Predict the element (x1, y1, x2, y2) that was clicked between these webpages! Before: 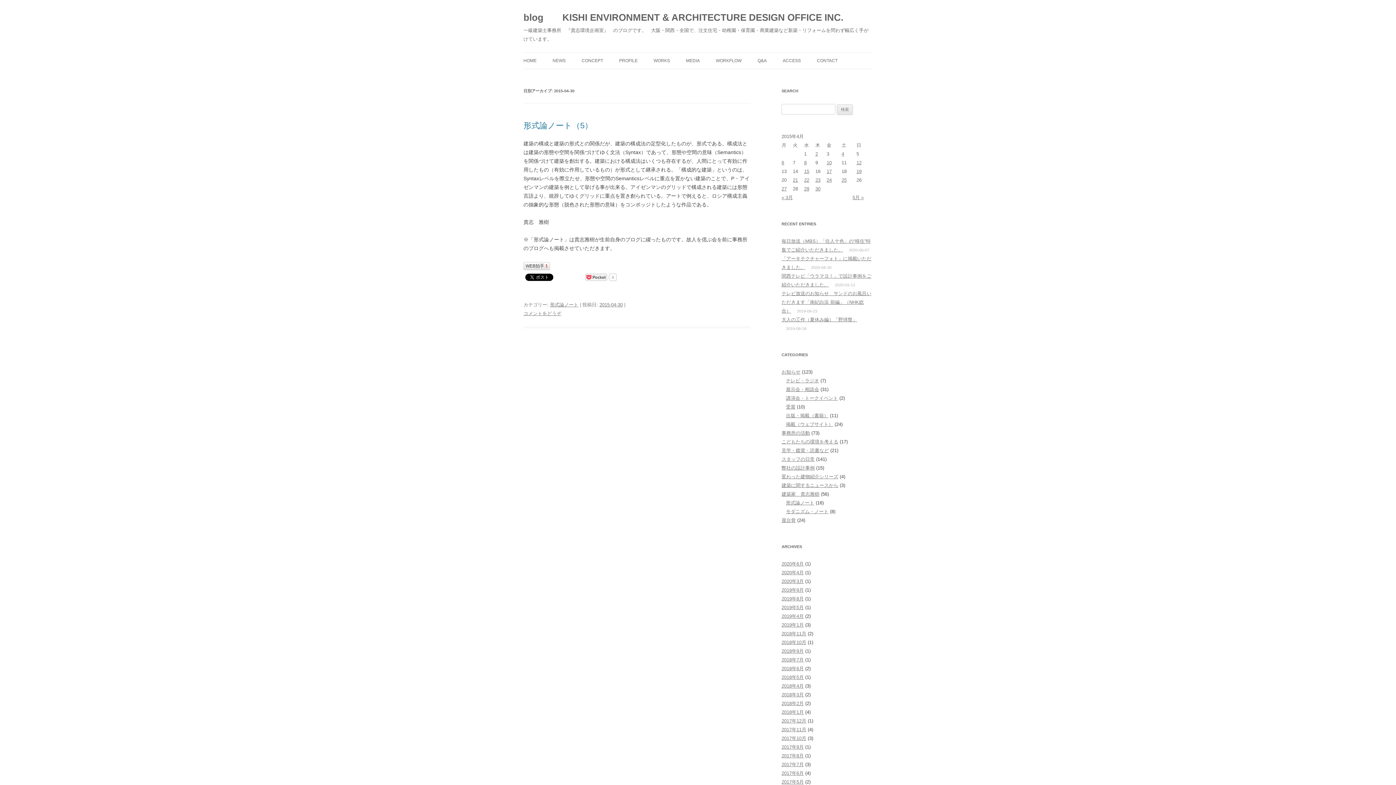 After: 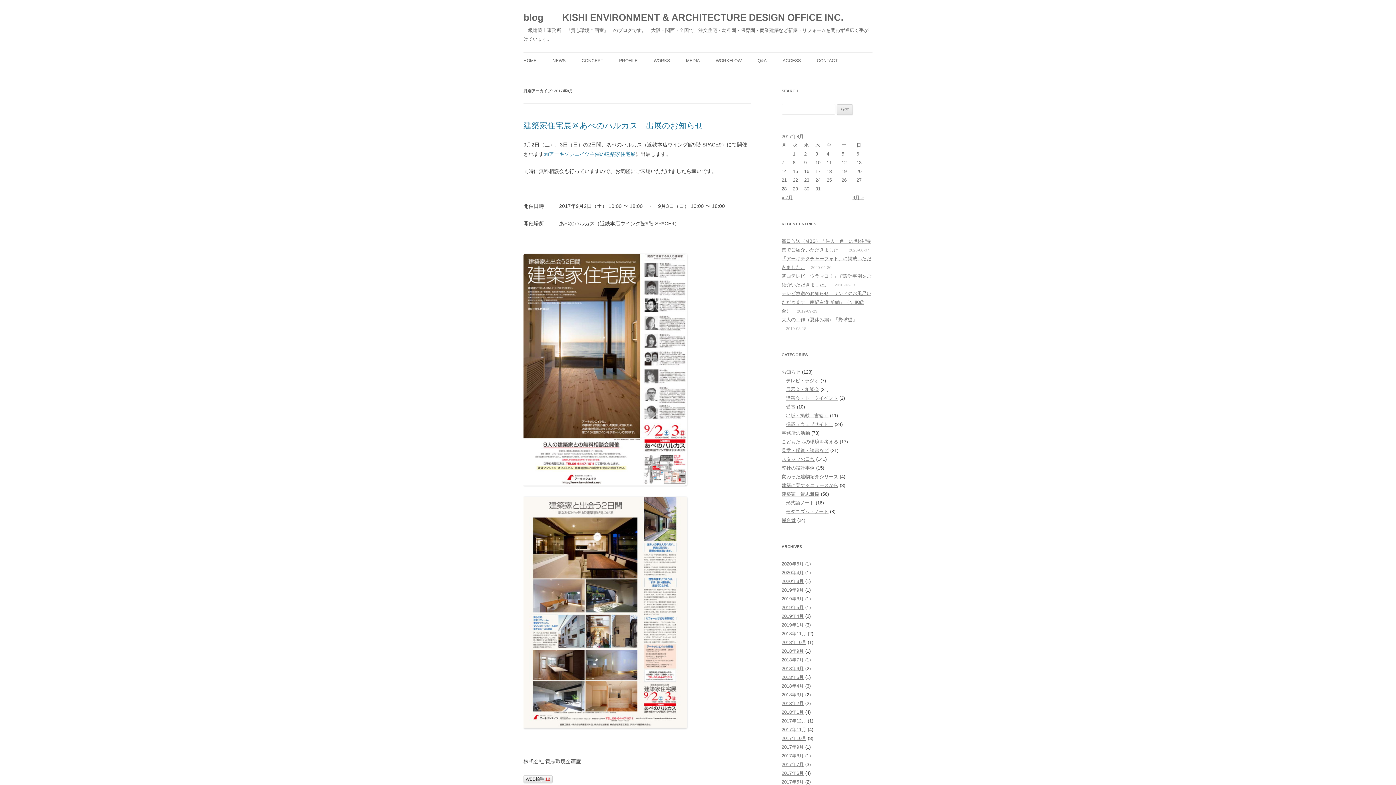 Action: bbox: (781, 753, 804, 758) label: 2017年8月